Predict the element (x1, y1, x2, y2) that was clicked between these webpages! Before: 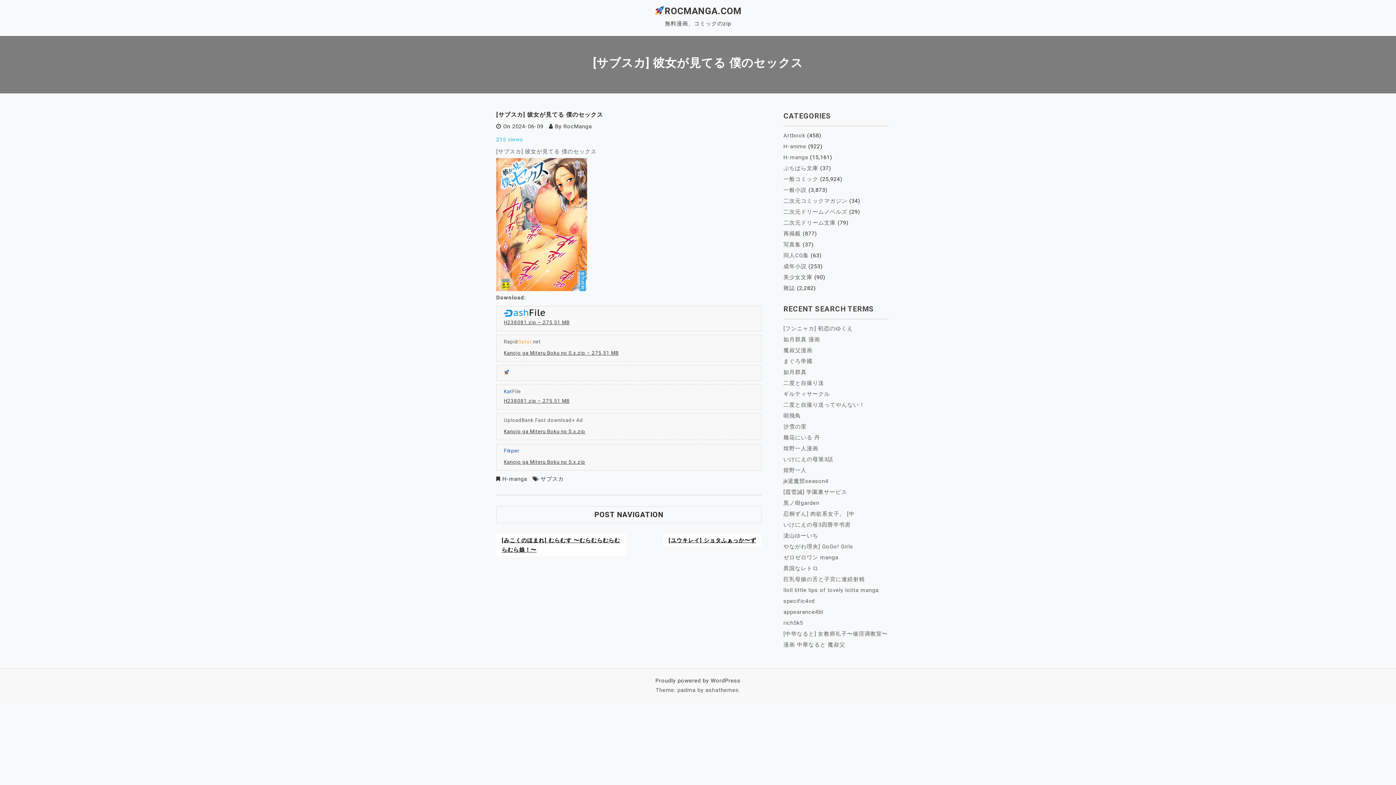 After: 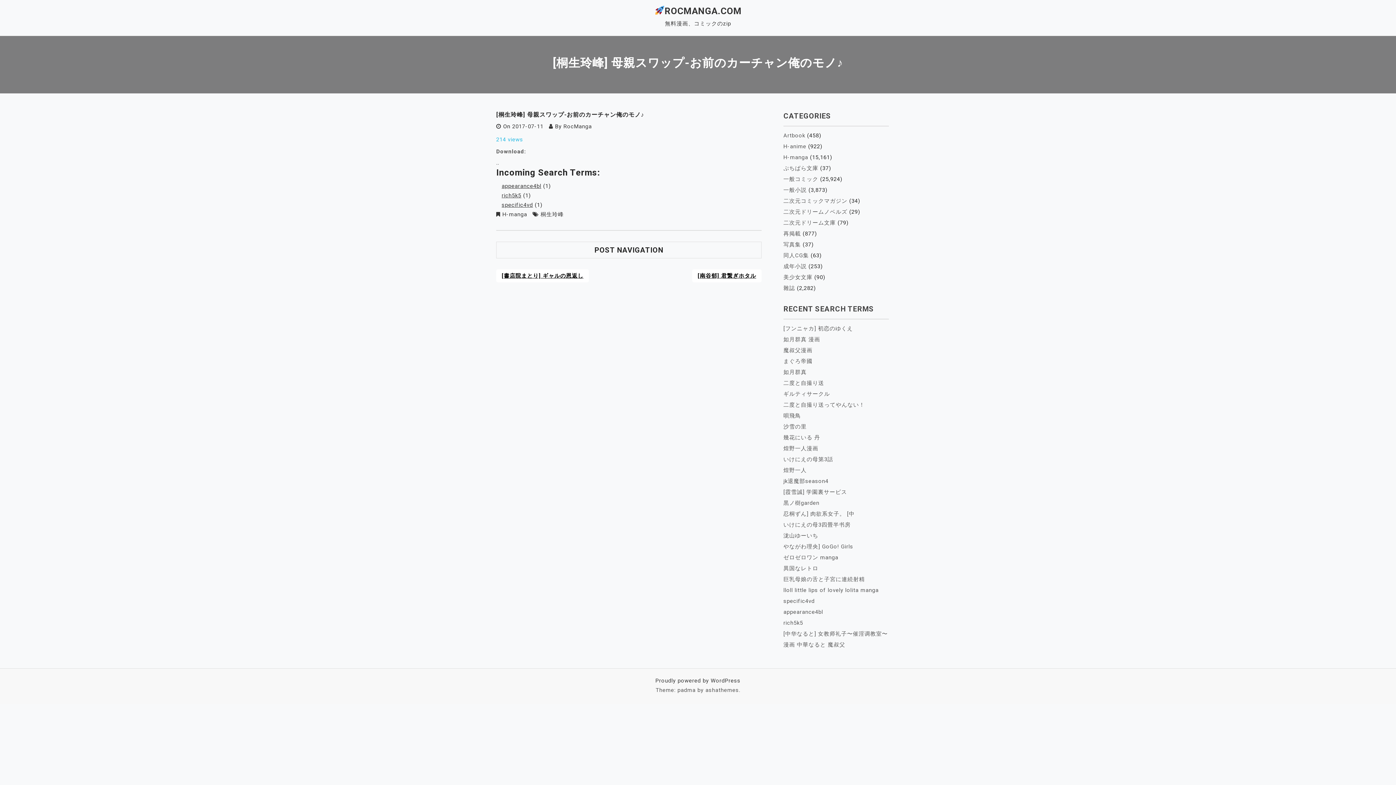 Action: label: specific4vd bbox: (783, 598, 814, 604)